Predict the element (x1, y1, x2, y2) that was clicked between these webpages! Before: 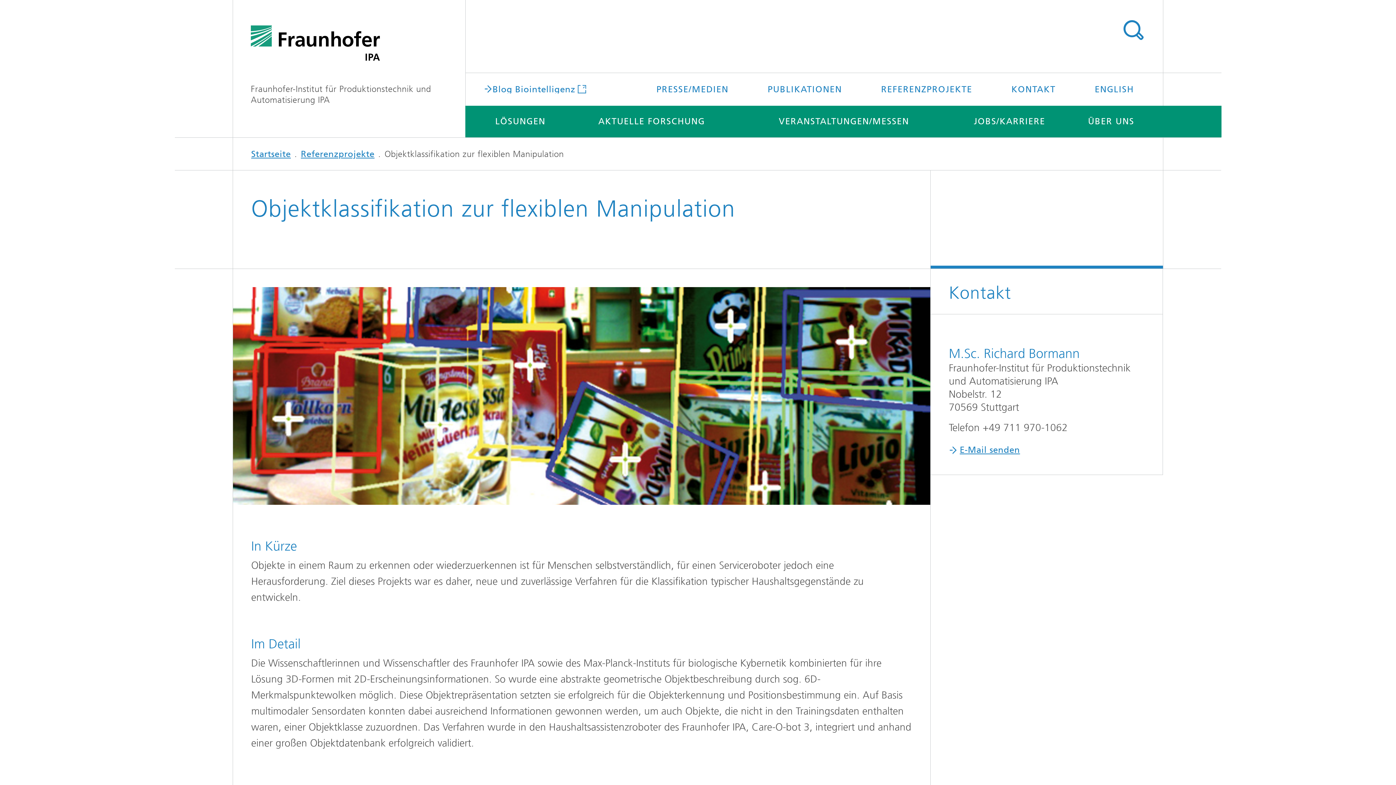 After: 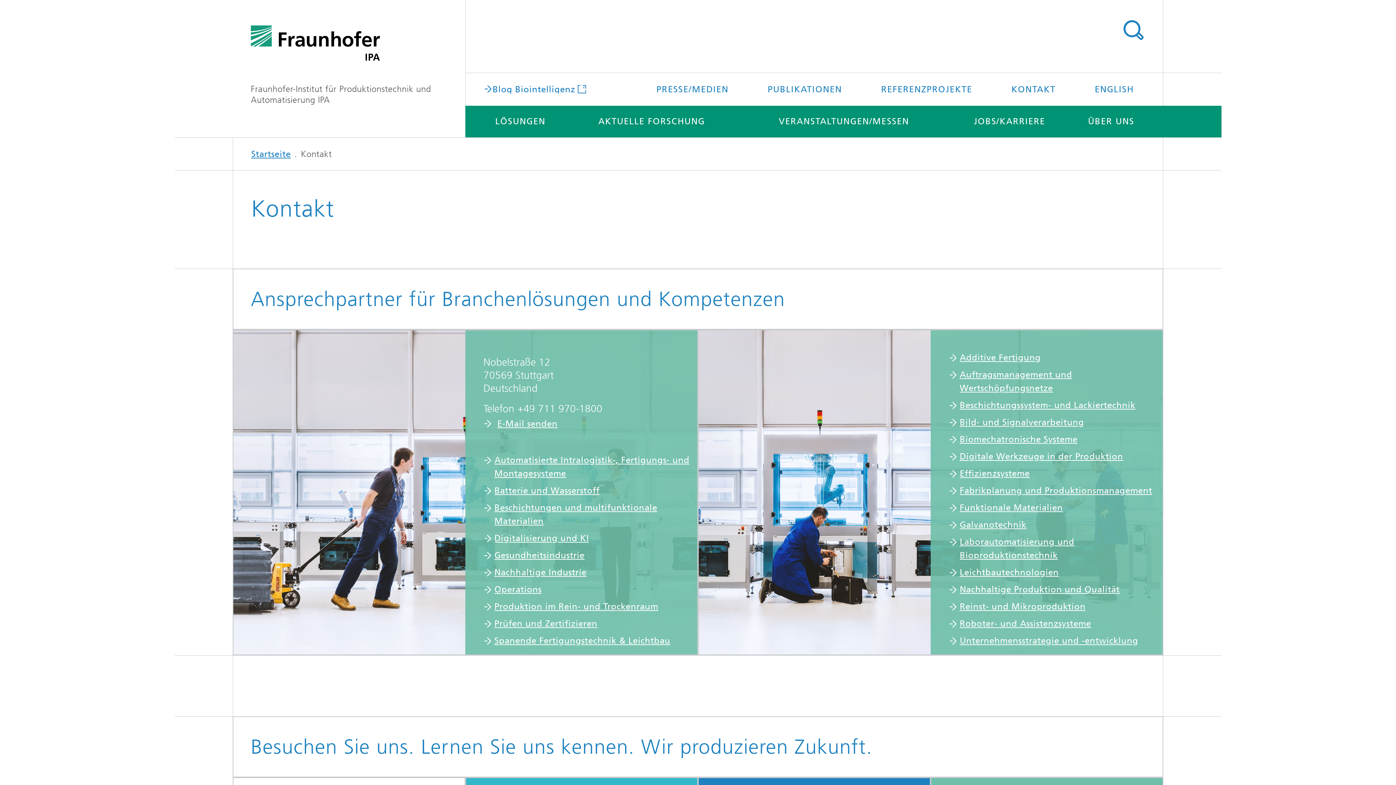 Action: label: KONTAKT bbox: (993, 73, 1074, 105)